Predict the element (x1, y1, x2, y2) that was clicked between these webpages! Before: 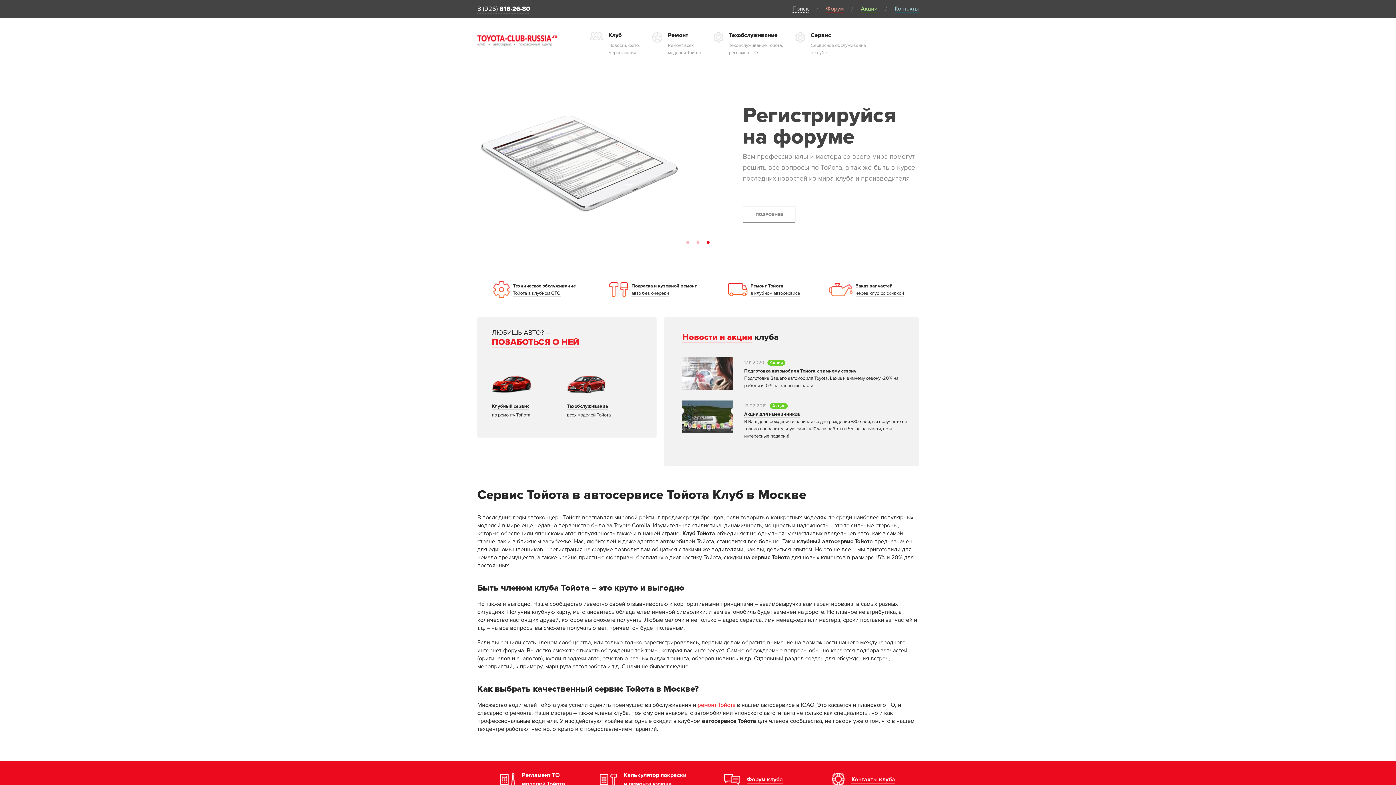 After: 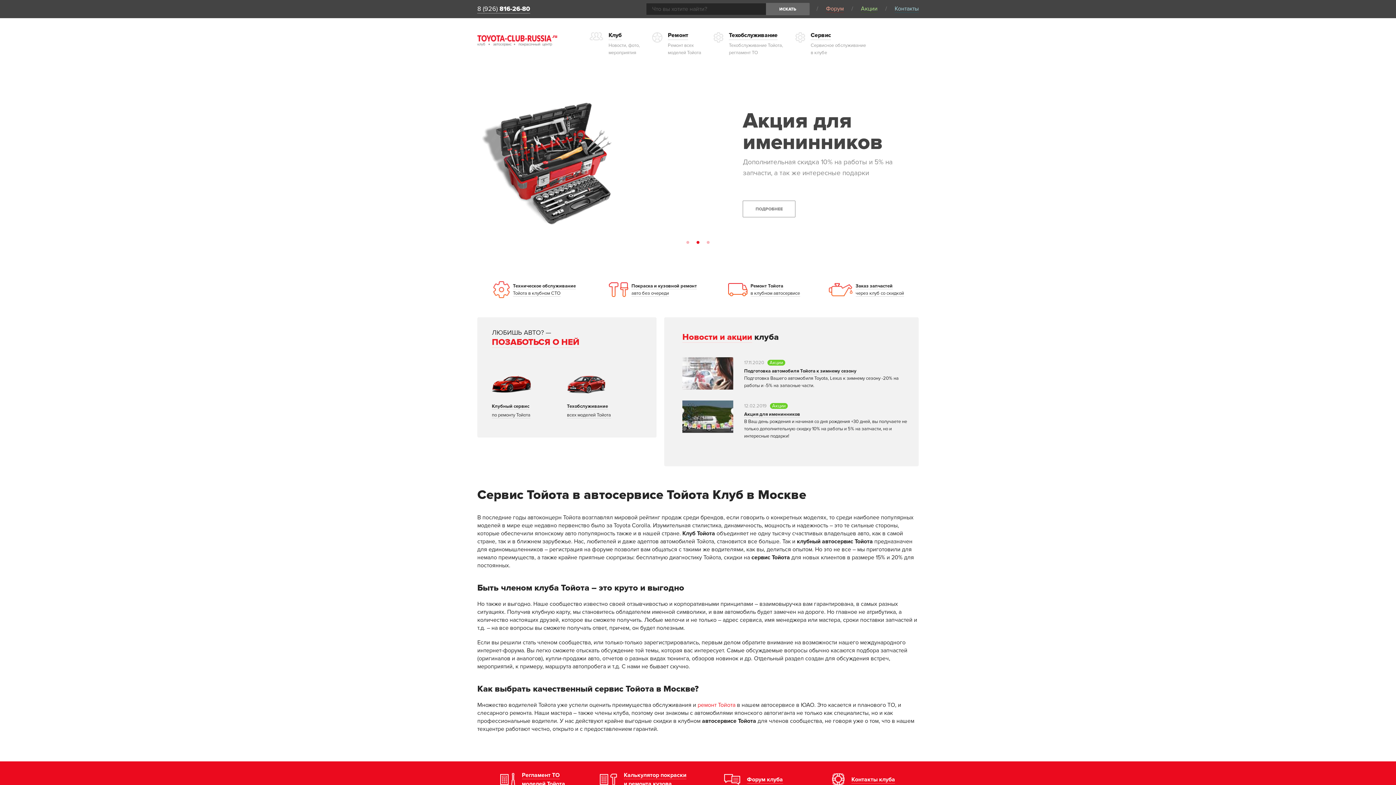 Action: label: Поиск bbox: (792, 5, 809, 12)